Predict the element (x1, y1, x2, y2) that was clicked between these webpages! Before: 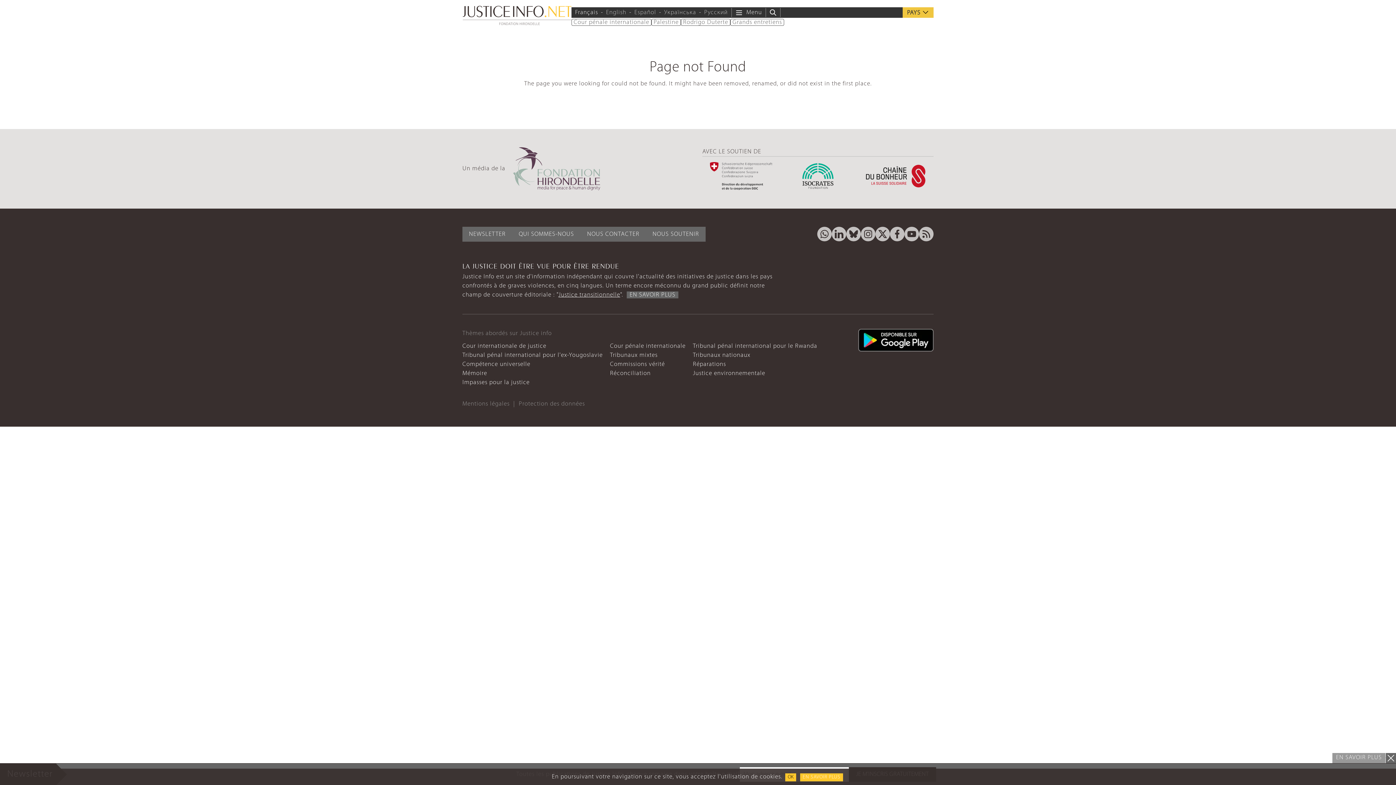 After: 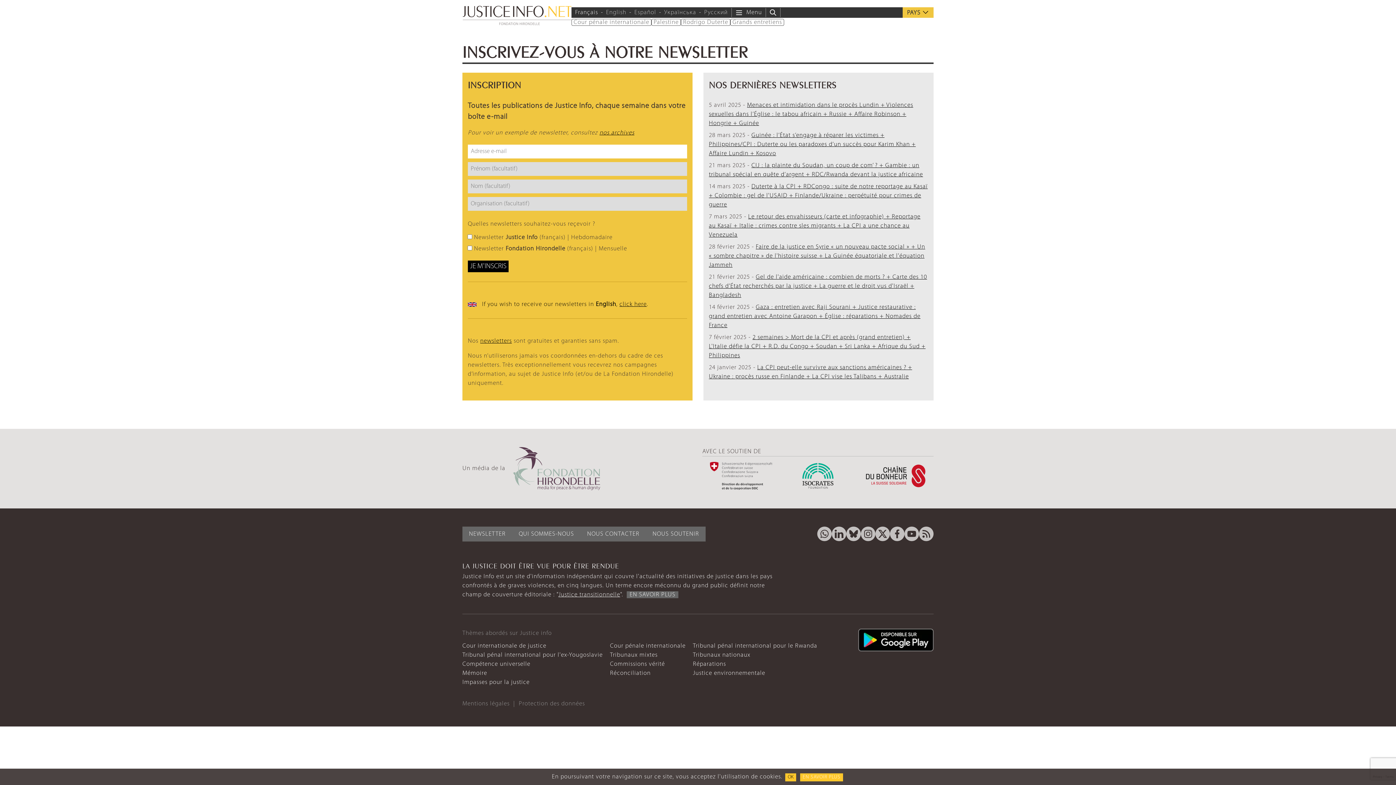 Action: bbox: (1332, 753, 1385, 763) label: EN SAVOIR PLUS